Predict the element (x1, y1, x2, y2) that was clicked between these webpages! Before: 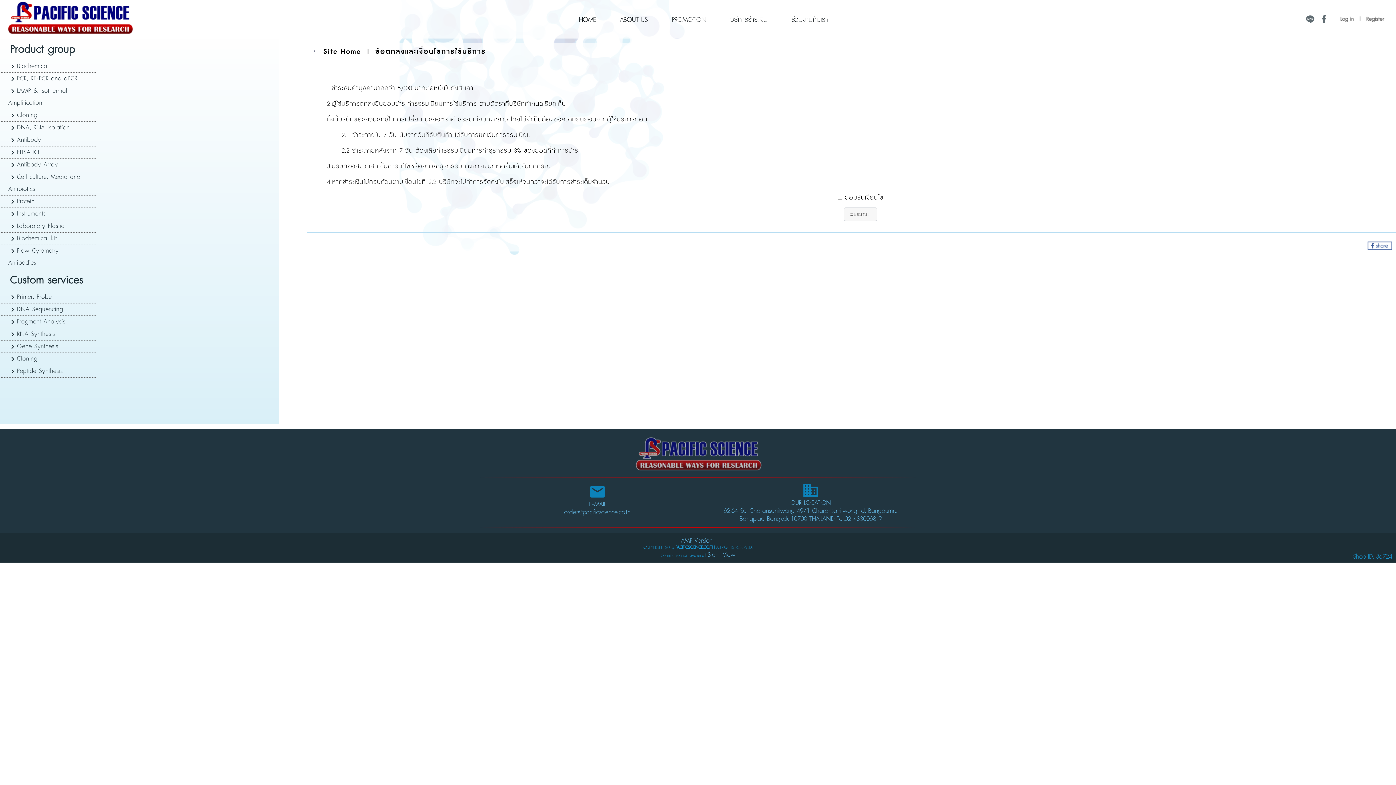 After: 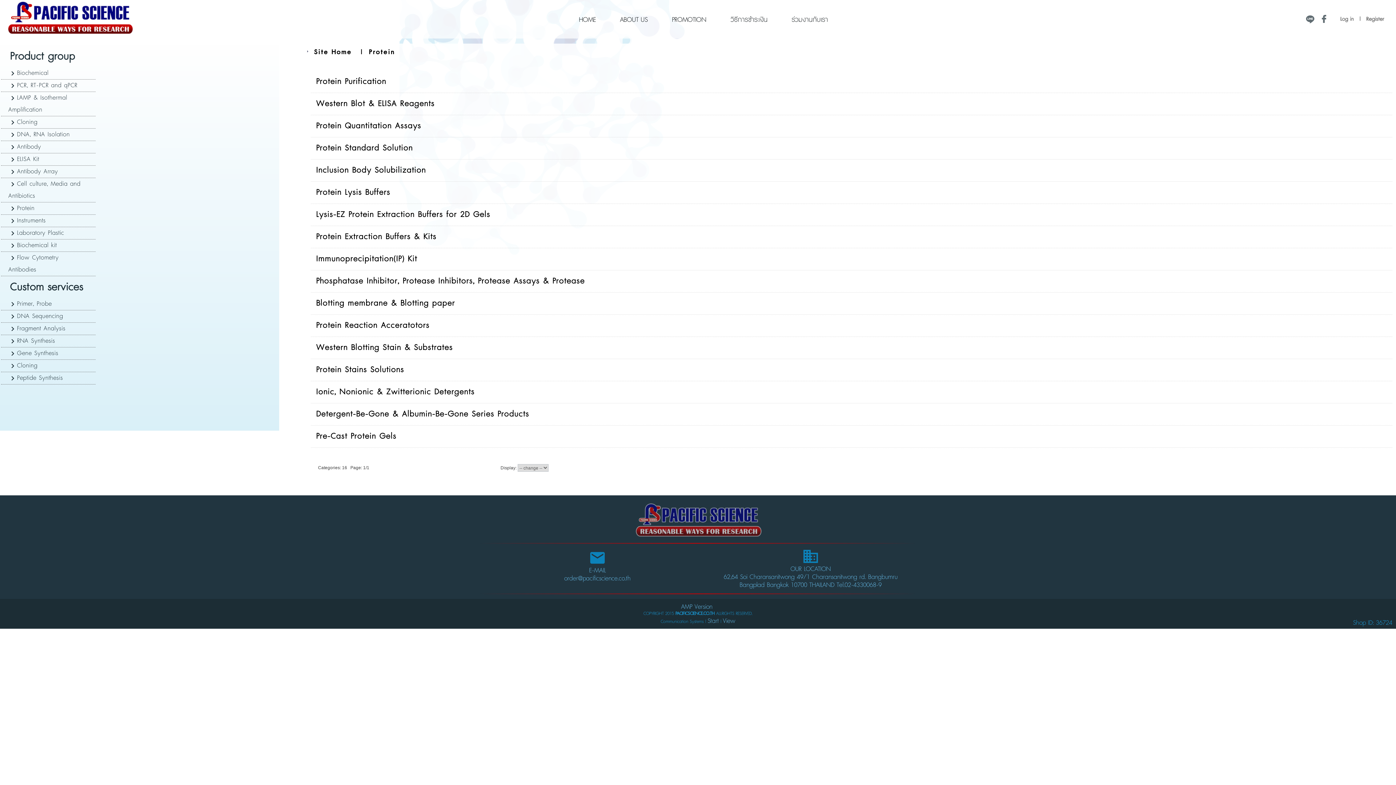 Action: bbox: (17, 197, 34, 205) label: Protein